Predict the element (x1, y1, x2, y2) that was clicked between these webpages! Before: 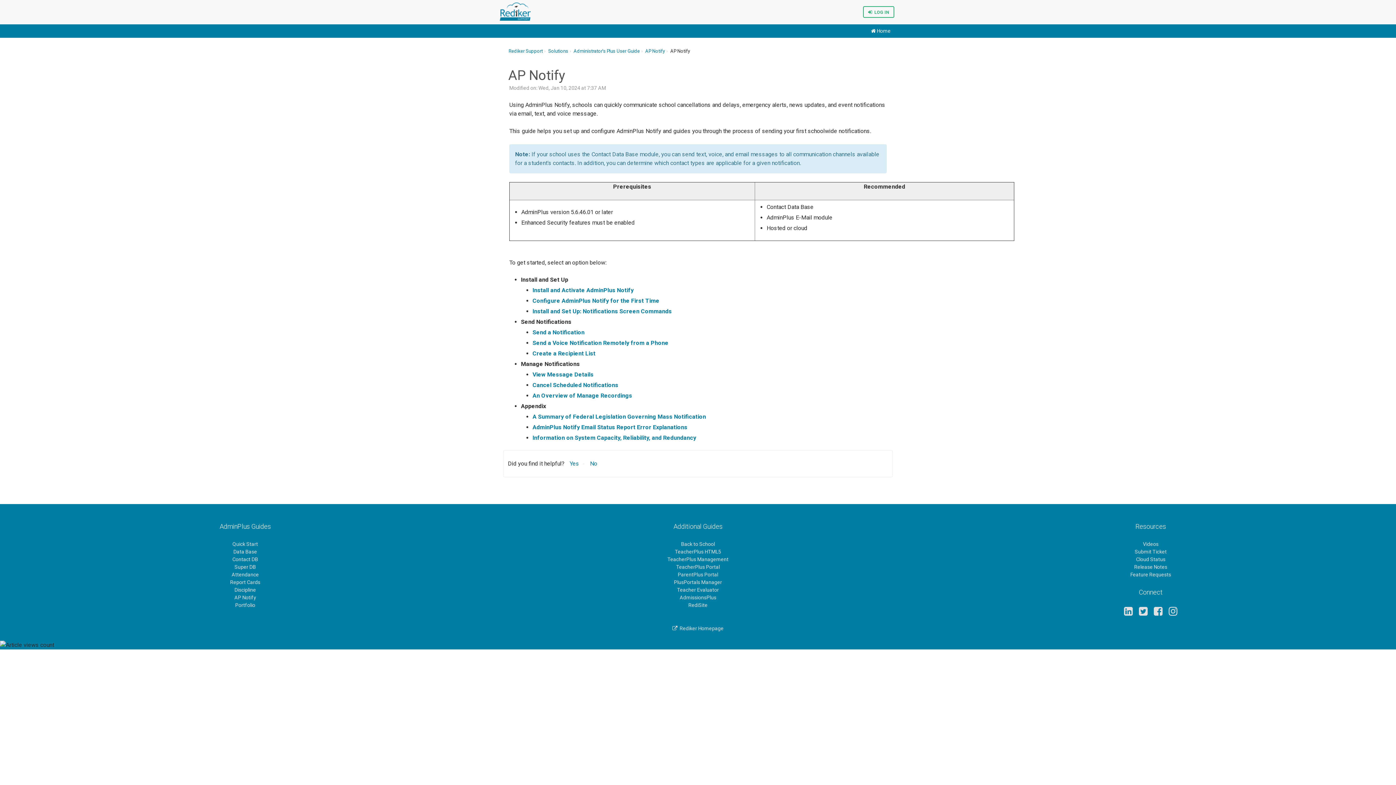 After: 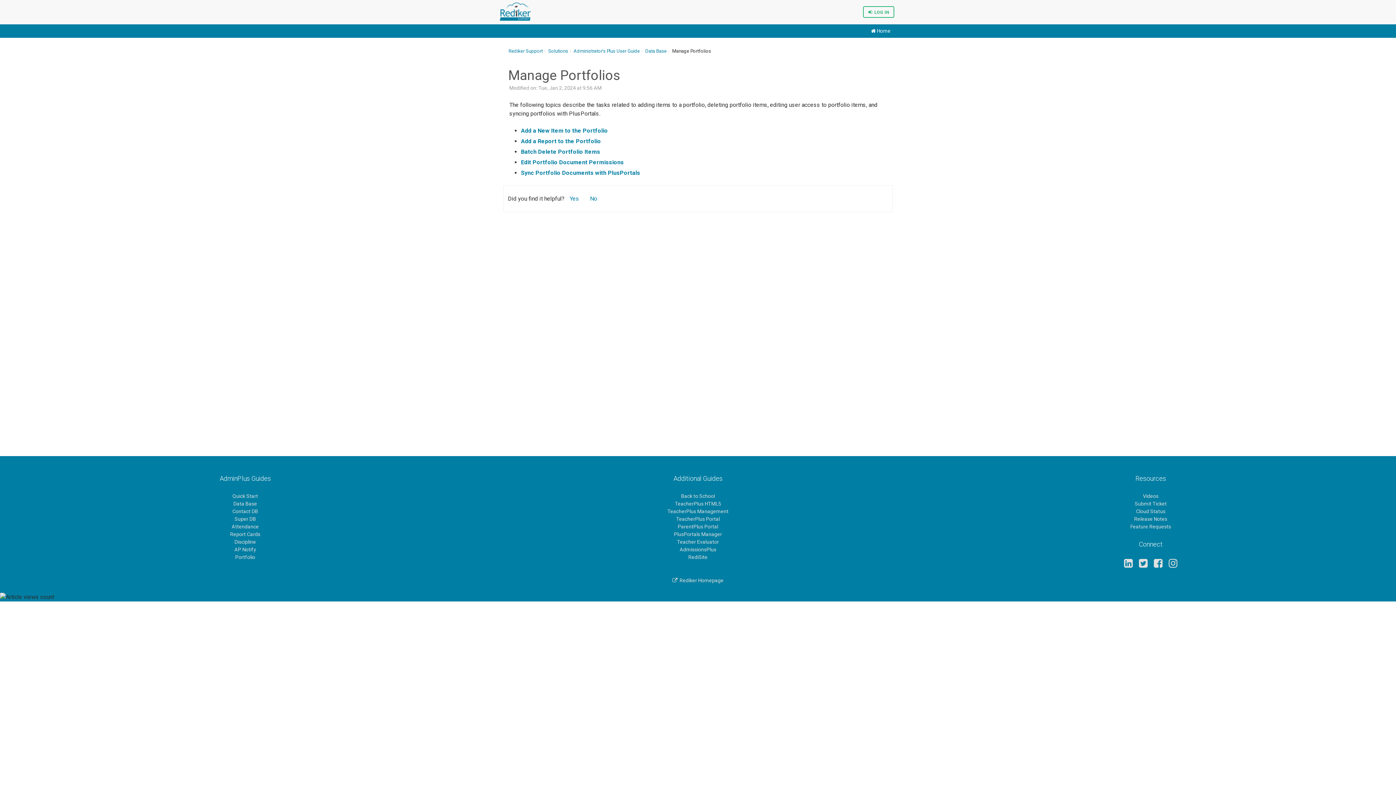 Action: label: Portfolio bbox: (235, 602, 255, 608)